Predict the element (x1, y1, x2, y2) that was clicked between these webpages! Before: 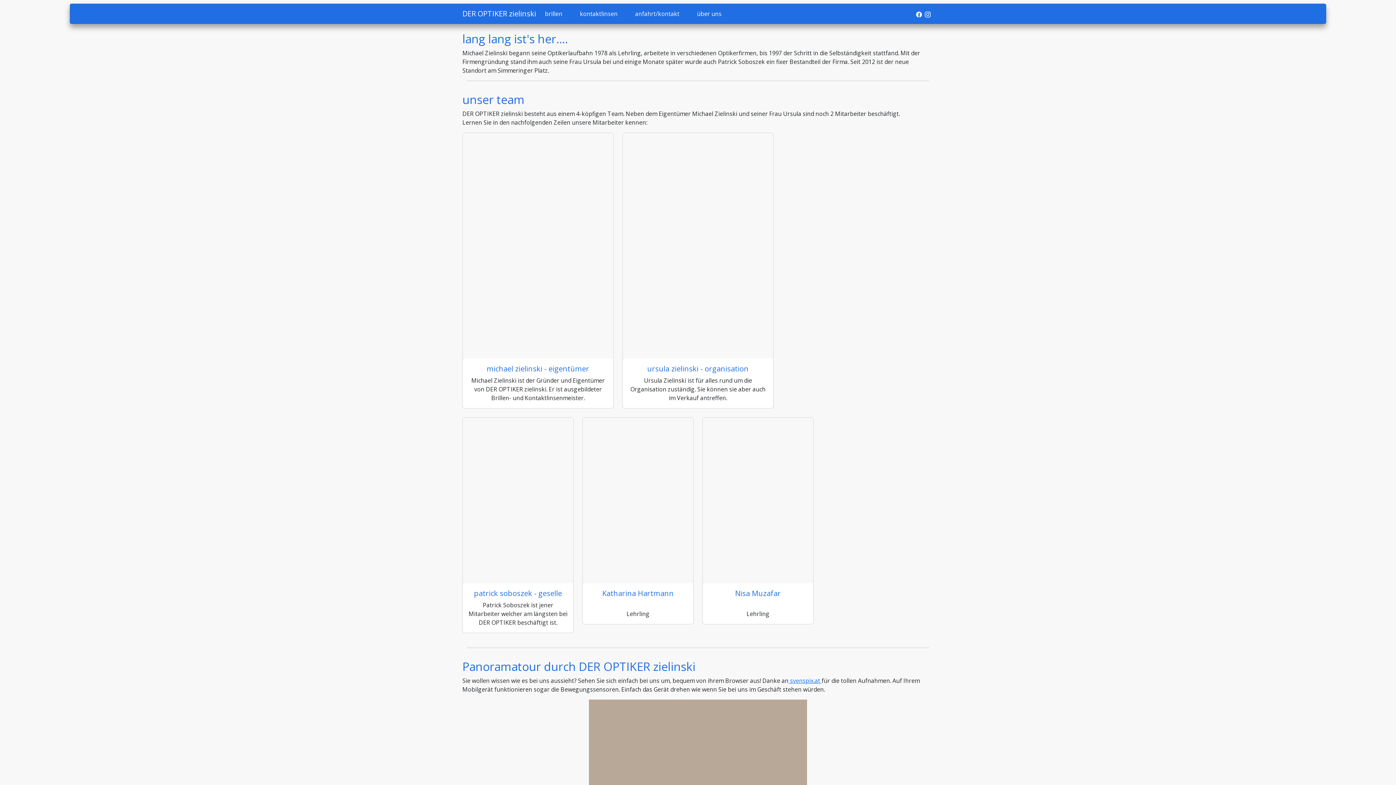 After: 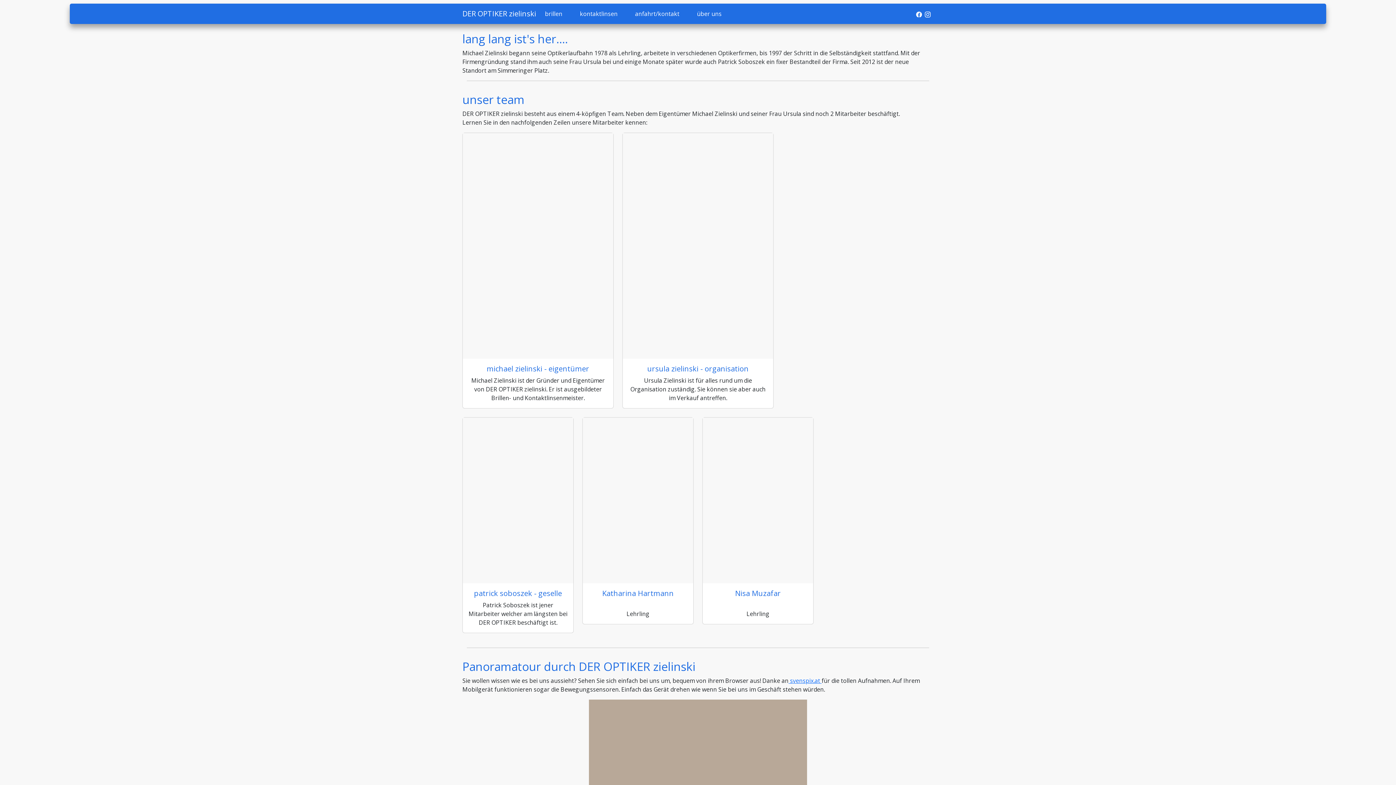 Action: bbox: (925, 9, 933, 17) label: Besuchen Sie uns auf Instagram